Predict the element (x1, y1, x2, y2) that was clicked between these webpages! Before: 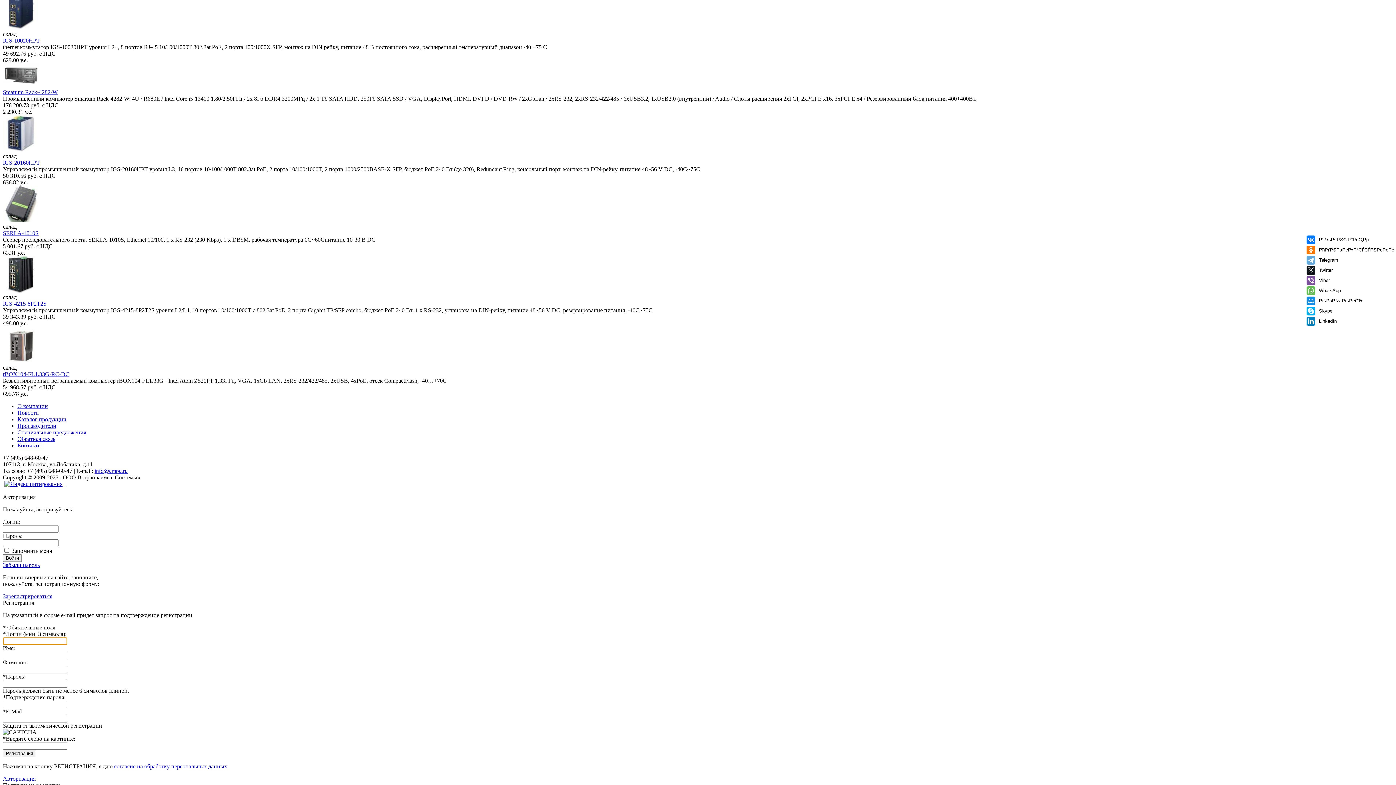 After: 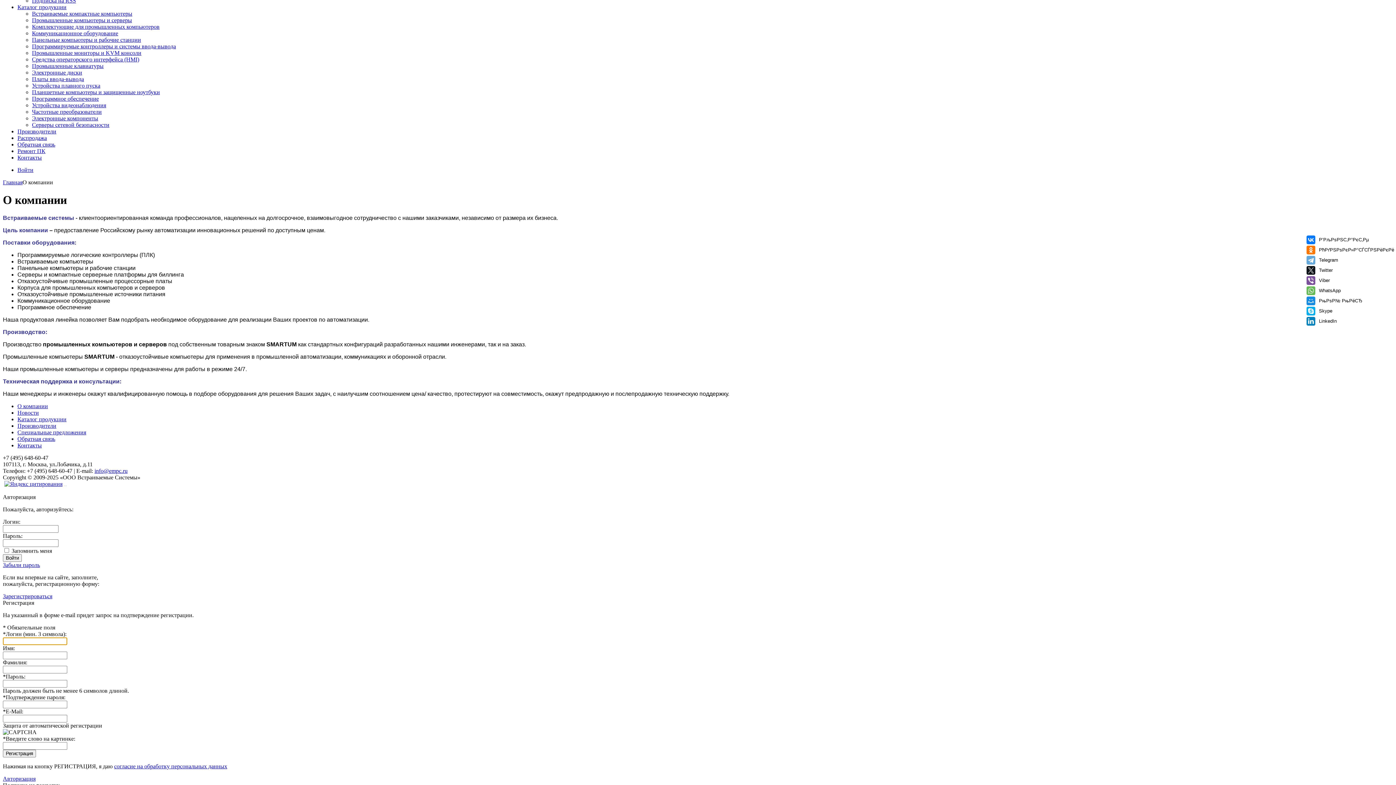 Action: label: О компании bbox: (17, 403, 48, 409)